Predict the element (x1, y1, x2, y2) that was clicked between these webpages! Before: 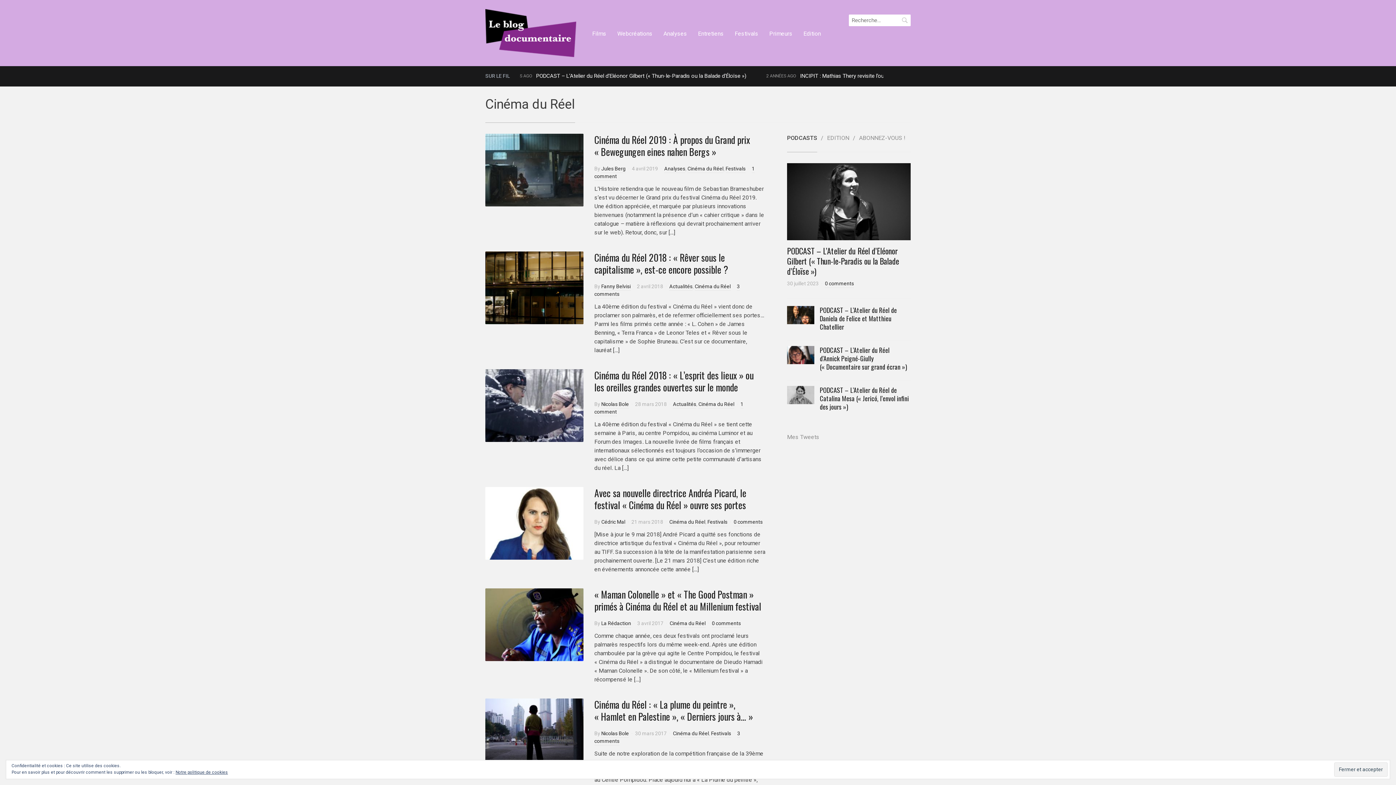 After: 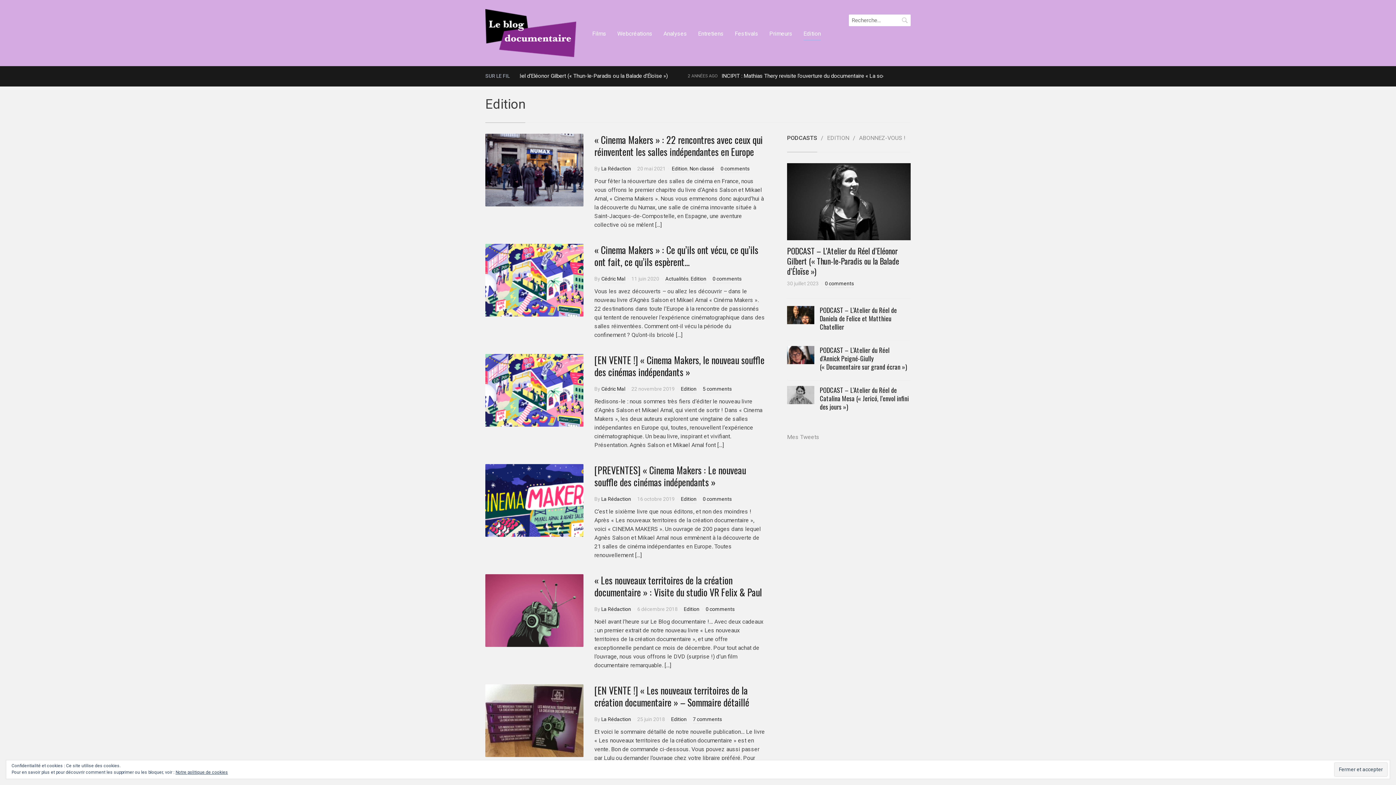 Action: bbox: (803, 27, 821, 40) label: Edition